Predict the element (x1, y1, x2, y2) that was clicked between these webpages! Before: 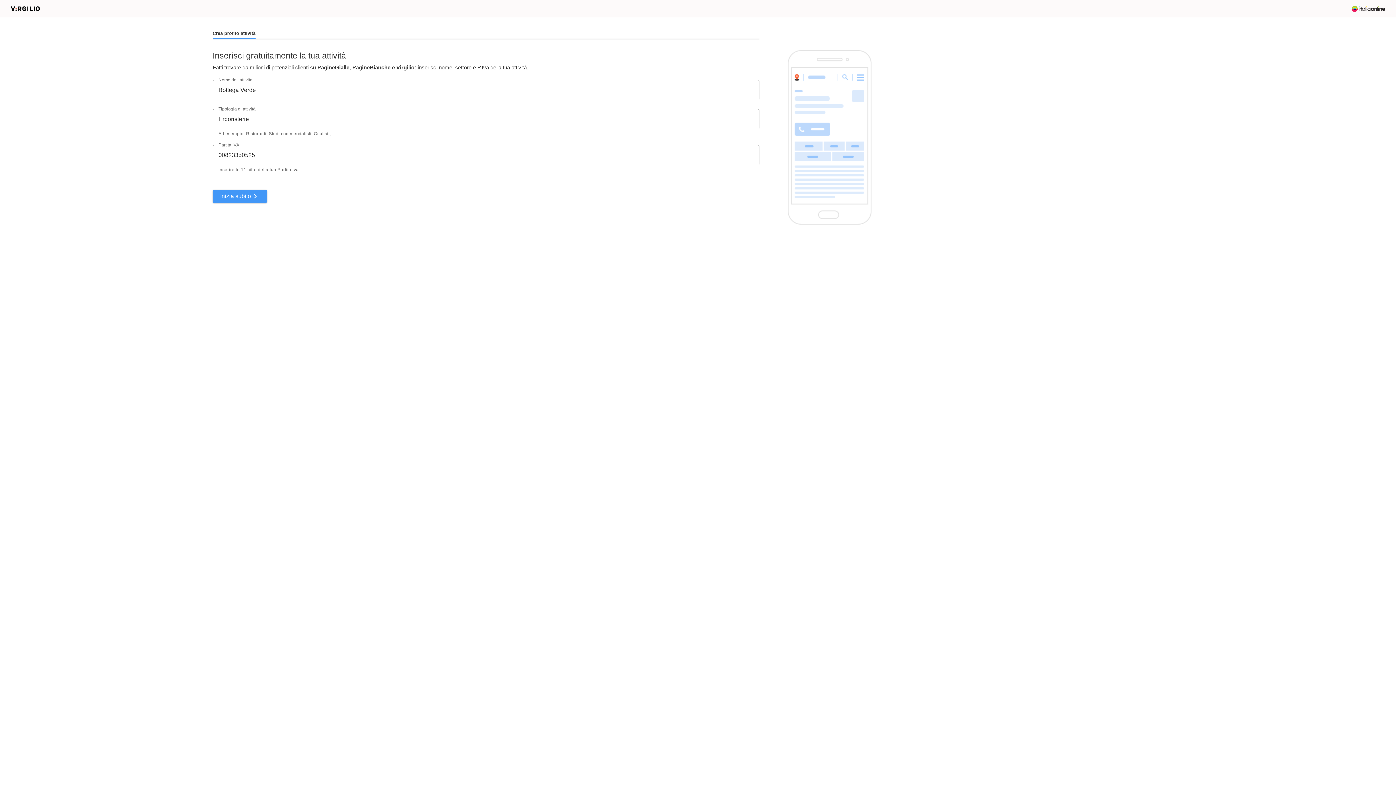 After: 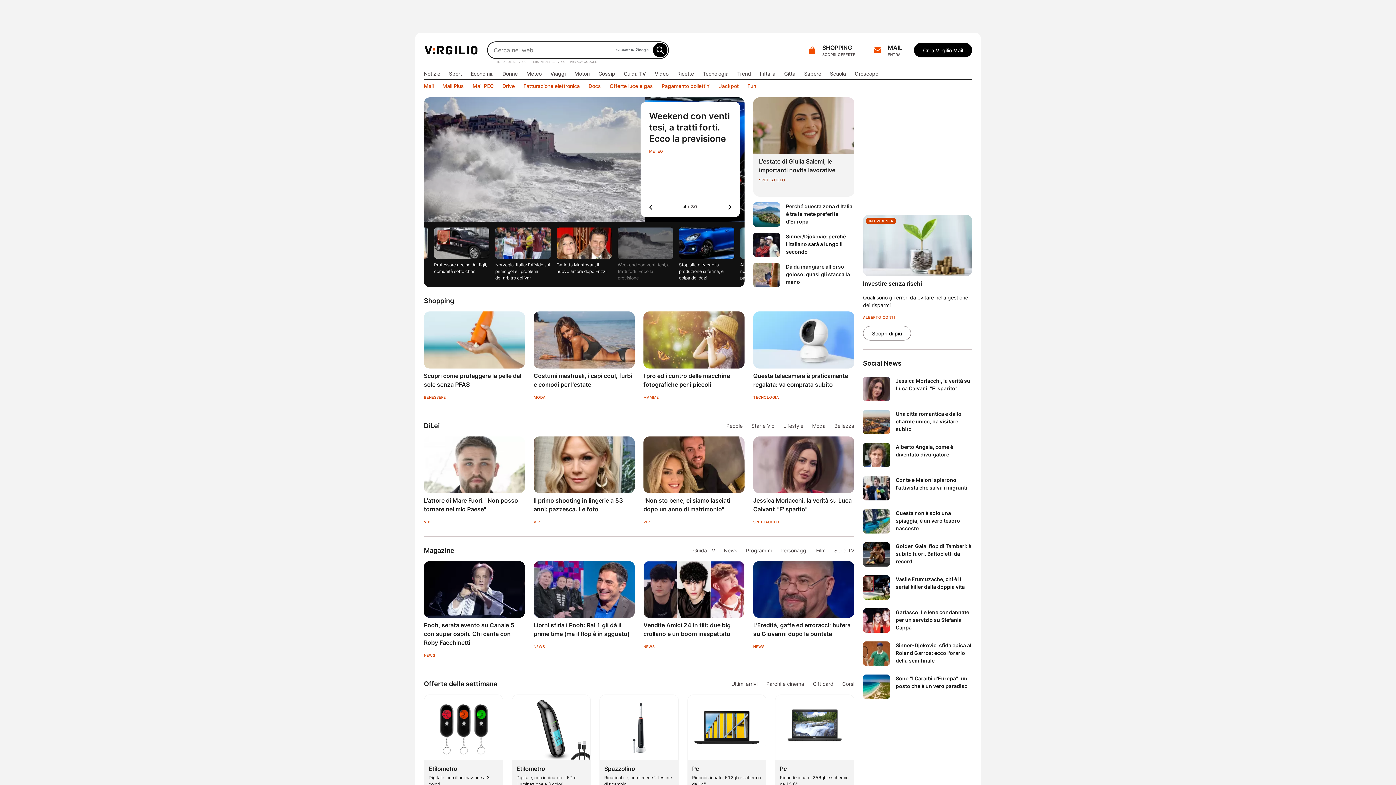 Action: bbox: (10, 2, 39, 15)